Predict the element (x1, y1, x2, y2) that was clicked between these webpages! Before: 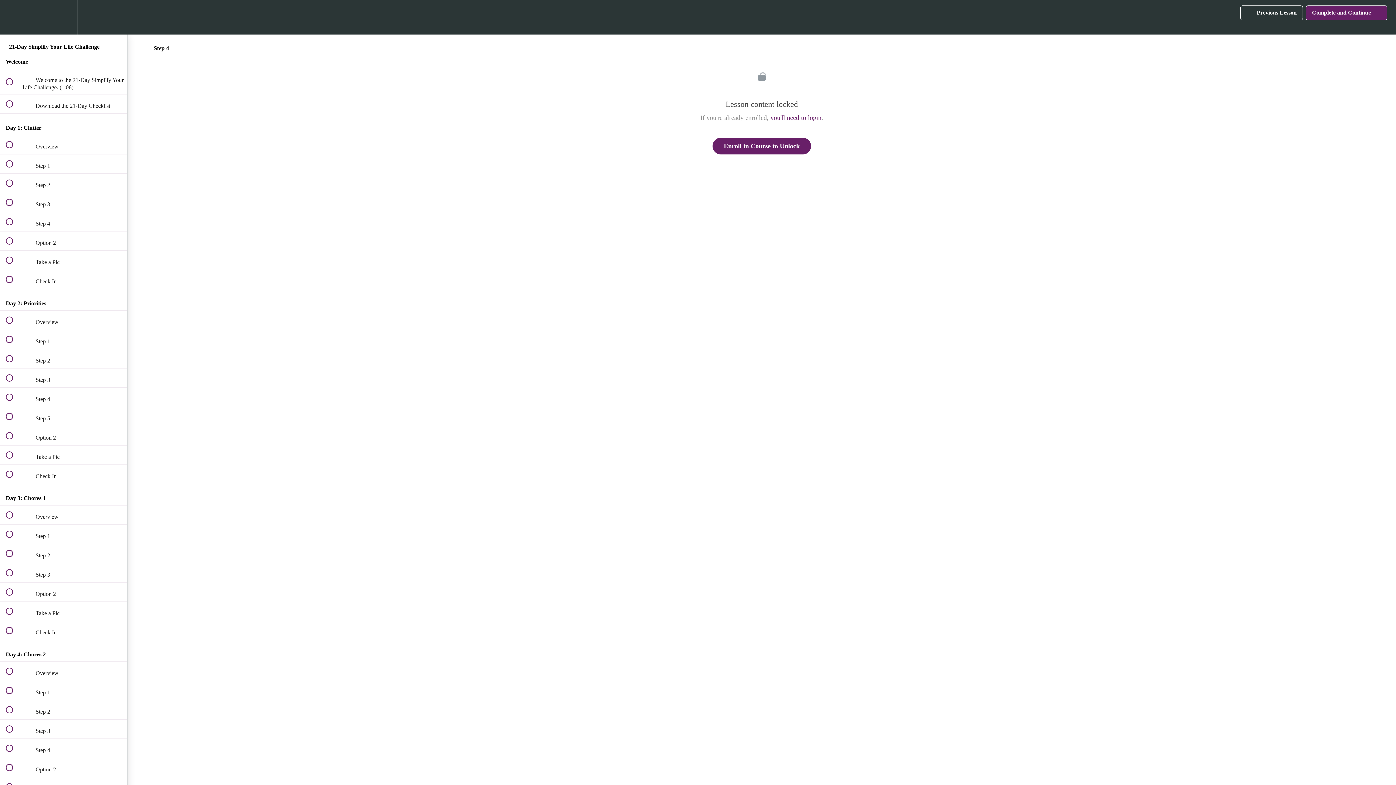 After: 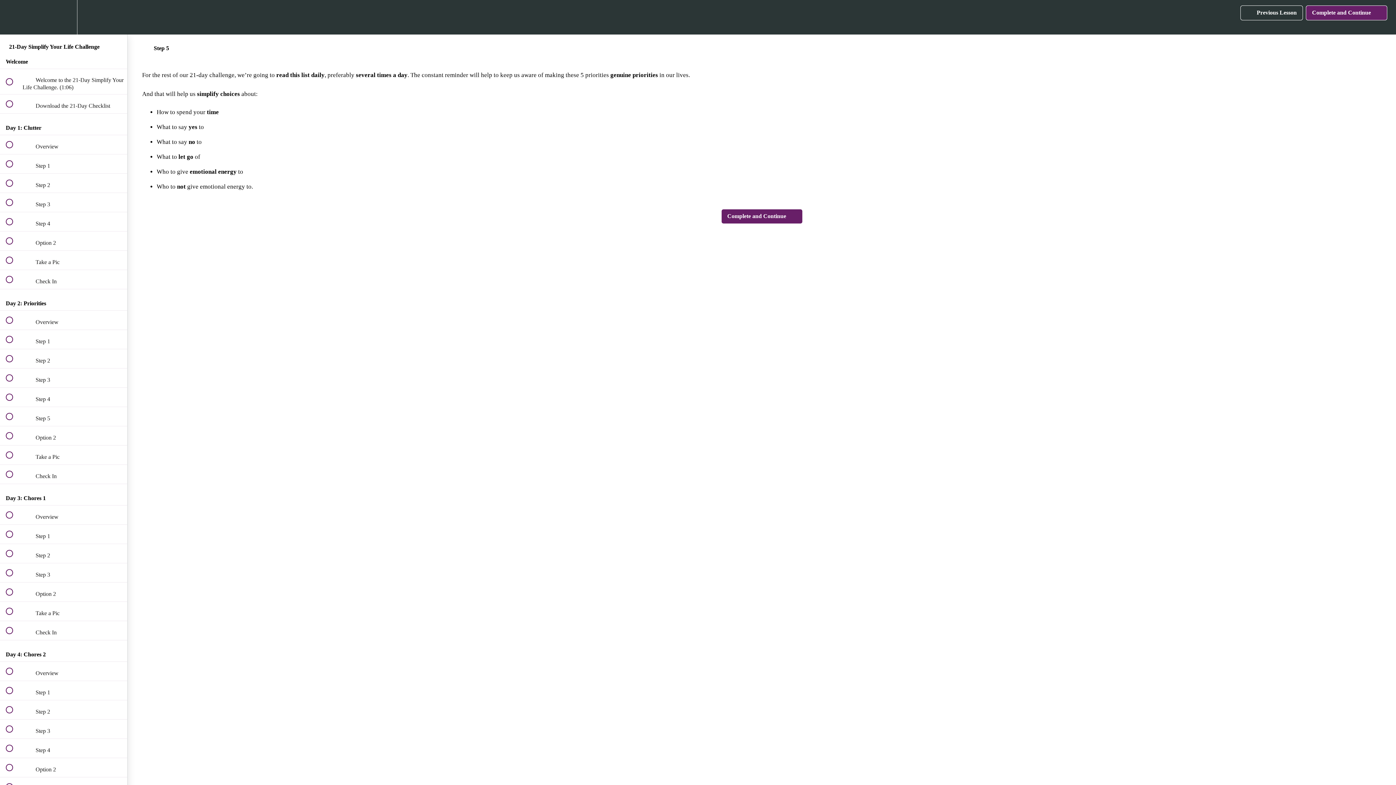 Action: bbox: (0, 407, 127, 426) label:  
 Step 5